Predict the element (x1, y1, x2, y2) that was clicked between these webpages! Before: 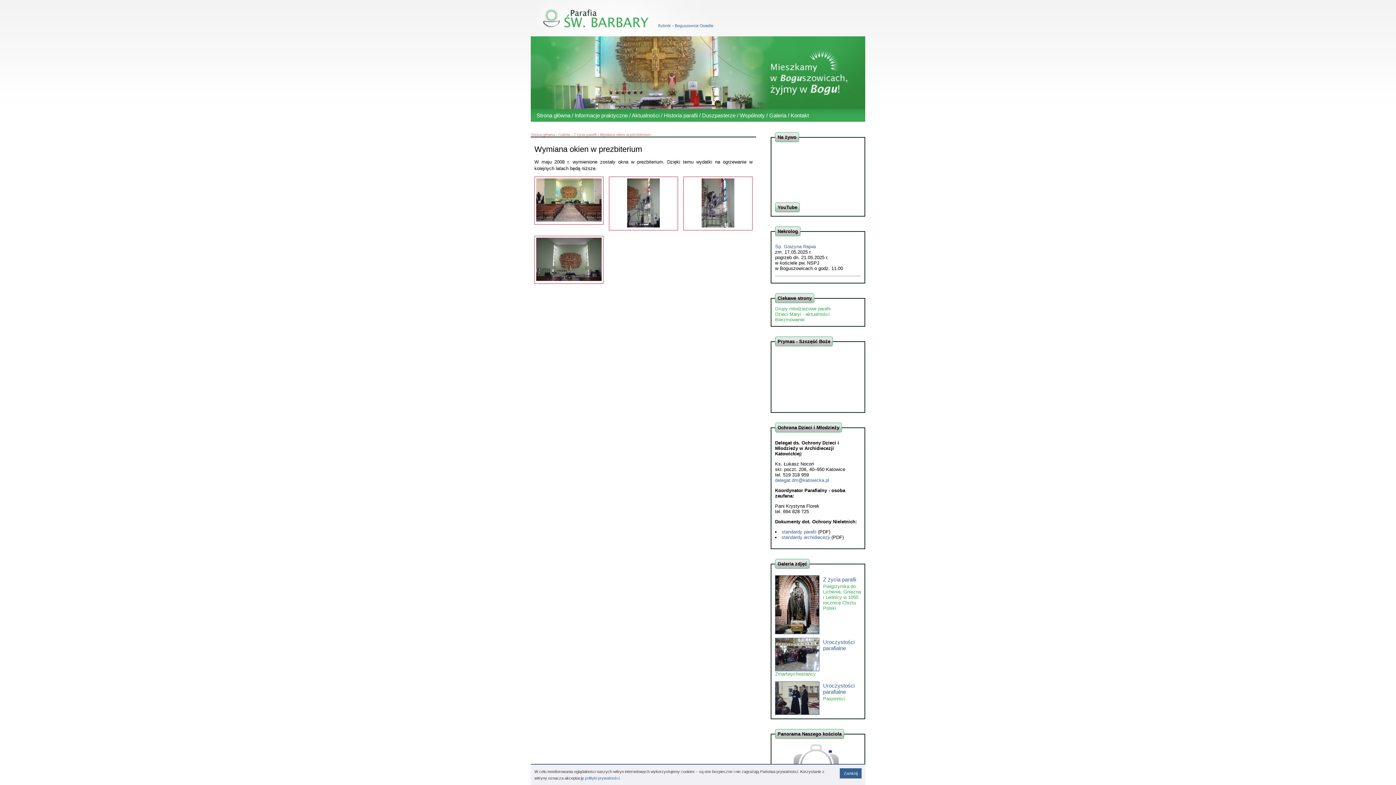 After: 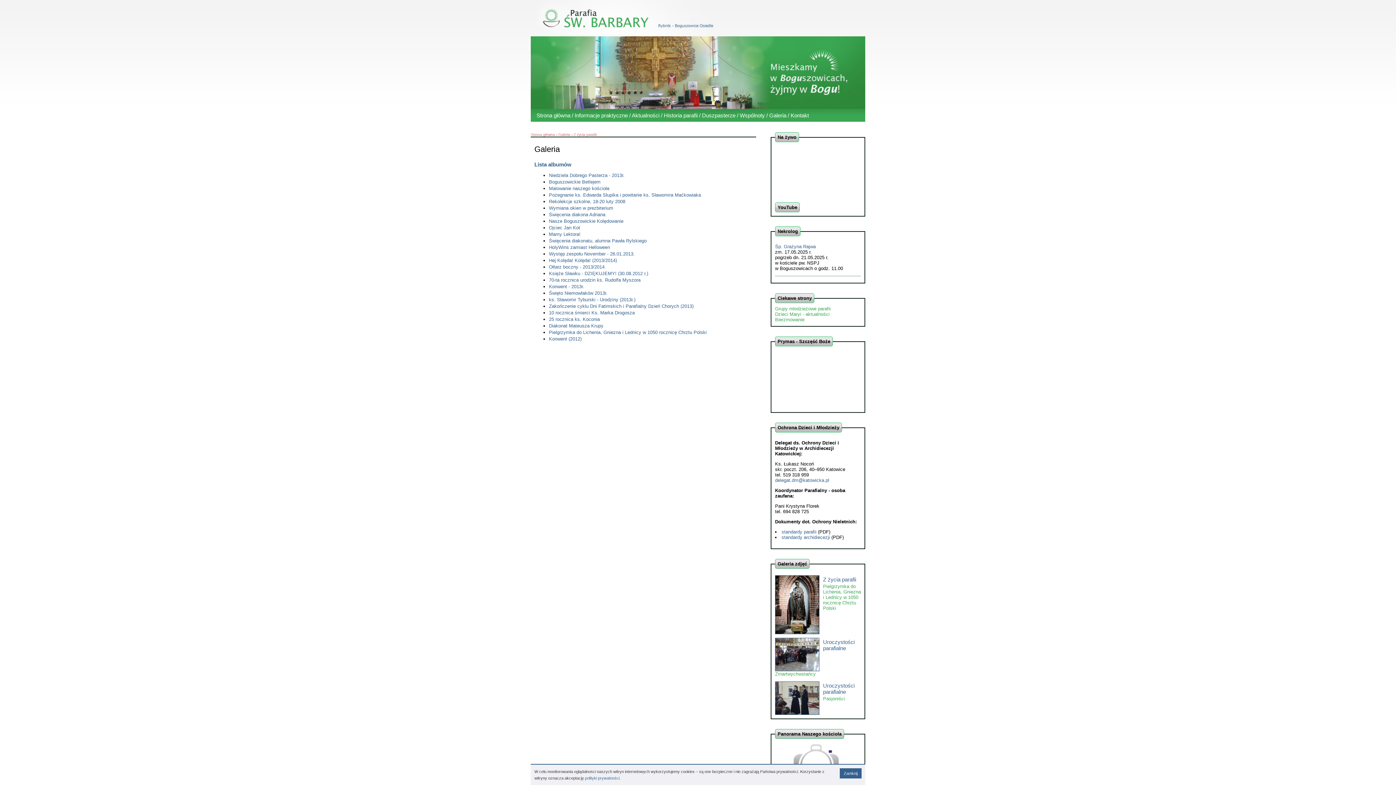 Action: bbox: (573, 132, 596, 136) label: Z życia parafii